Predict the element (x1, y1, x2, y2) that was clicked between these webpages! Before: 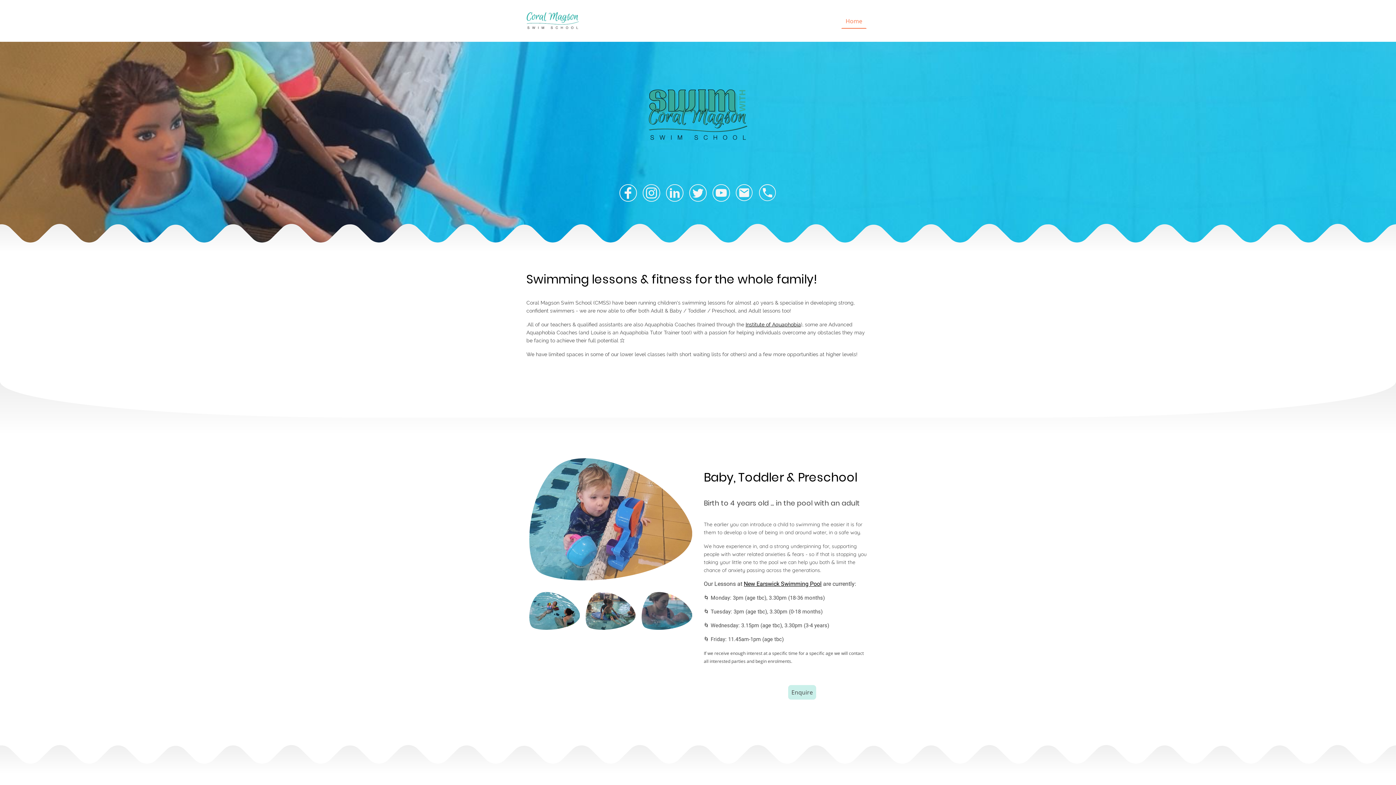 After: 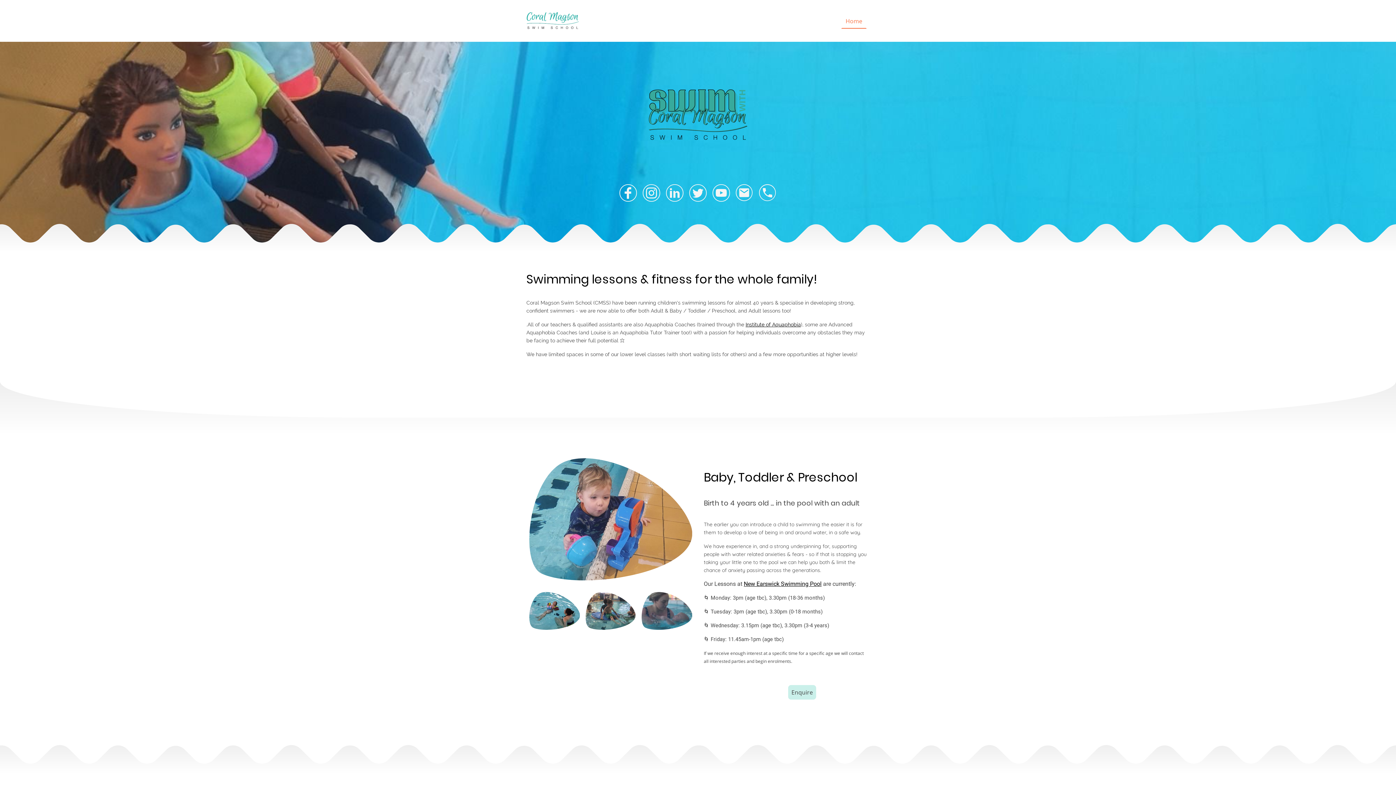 Action: label: Institute of Aquaphobia bbox: (745, 320, 801, 328)